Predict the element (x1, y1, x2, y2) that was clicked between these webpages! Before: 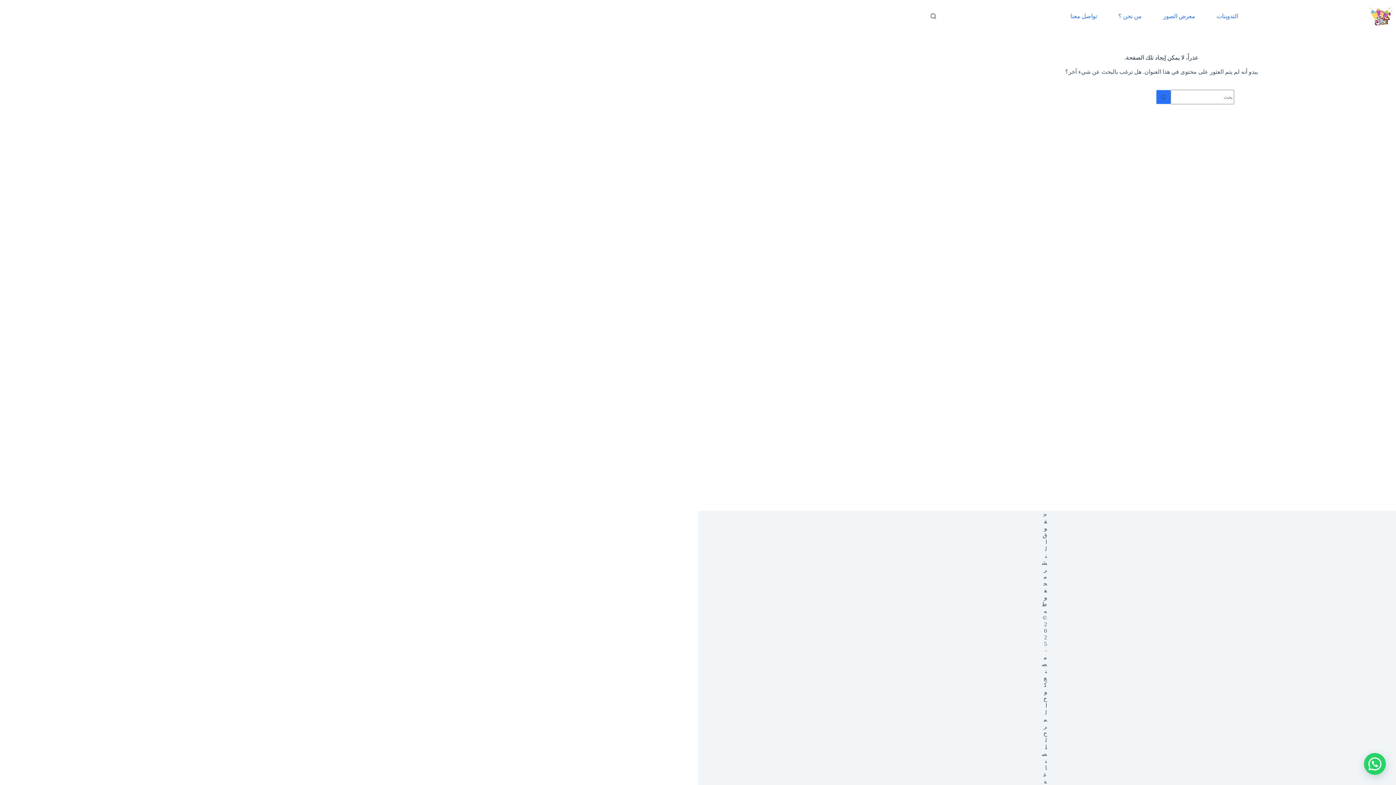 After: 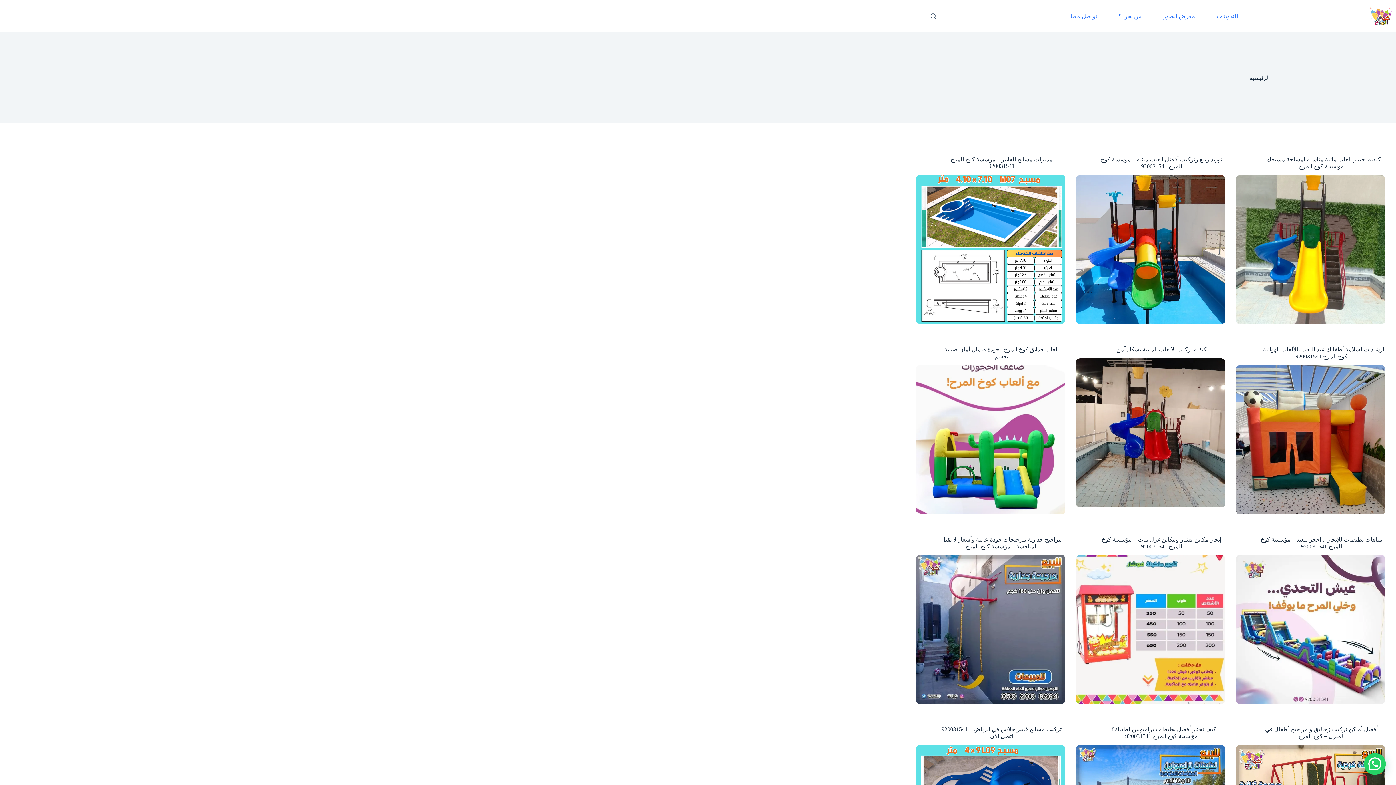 Action: bbox: (1369, 7, 1392, 25)